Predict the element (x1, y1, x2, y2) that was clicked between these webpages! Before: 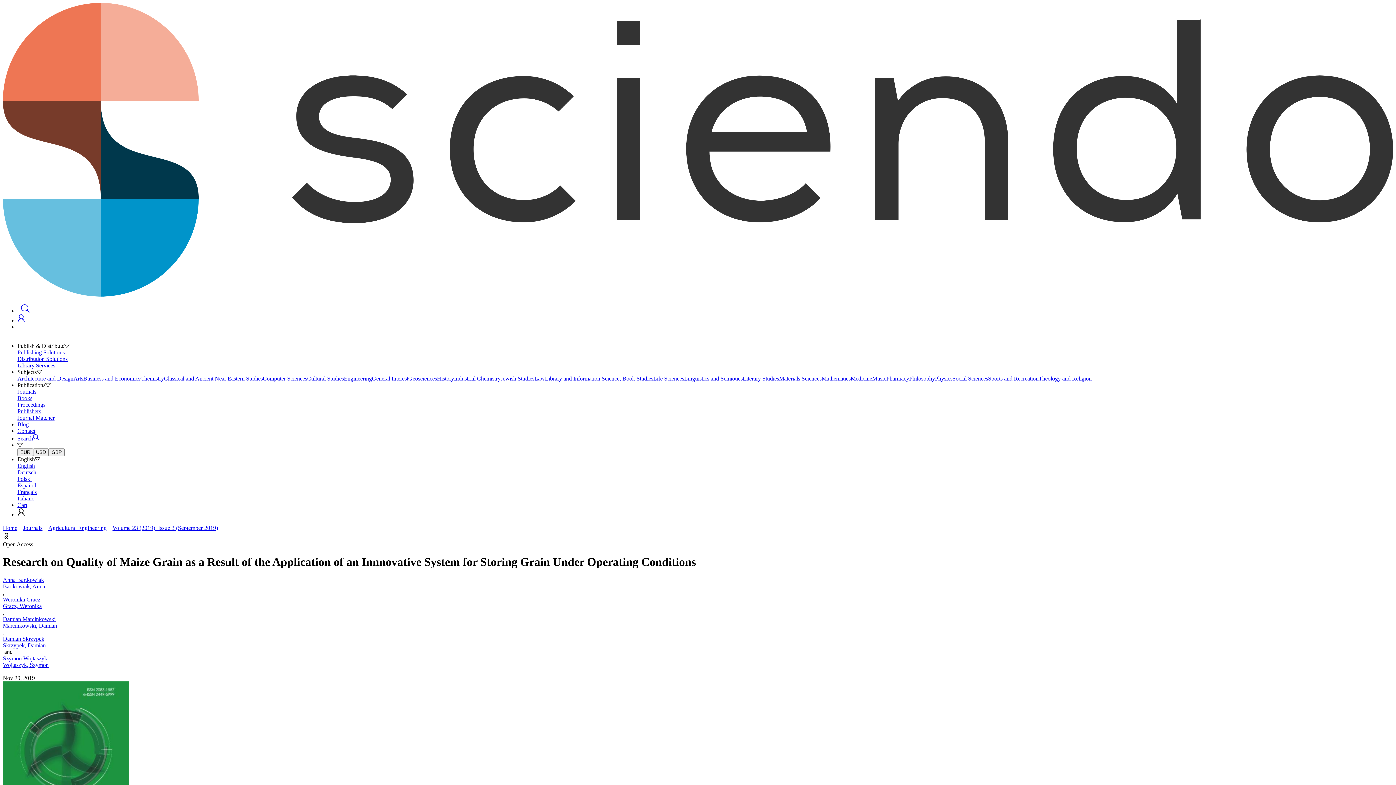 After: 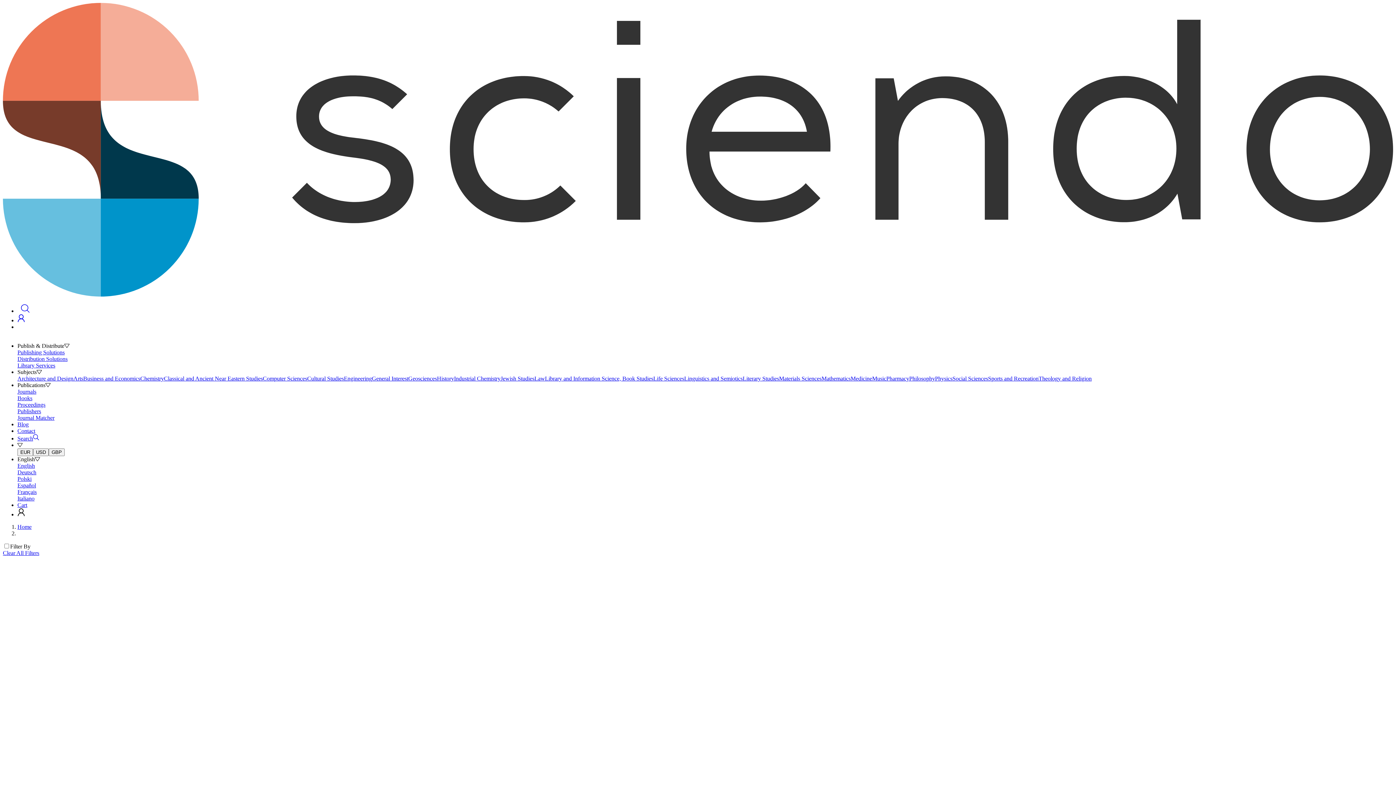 Action: bbox: (886, 375, 909, 381) label: Pharmacy